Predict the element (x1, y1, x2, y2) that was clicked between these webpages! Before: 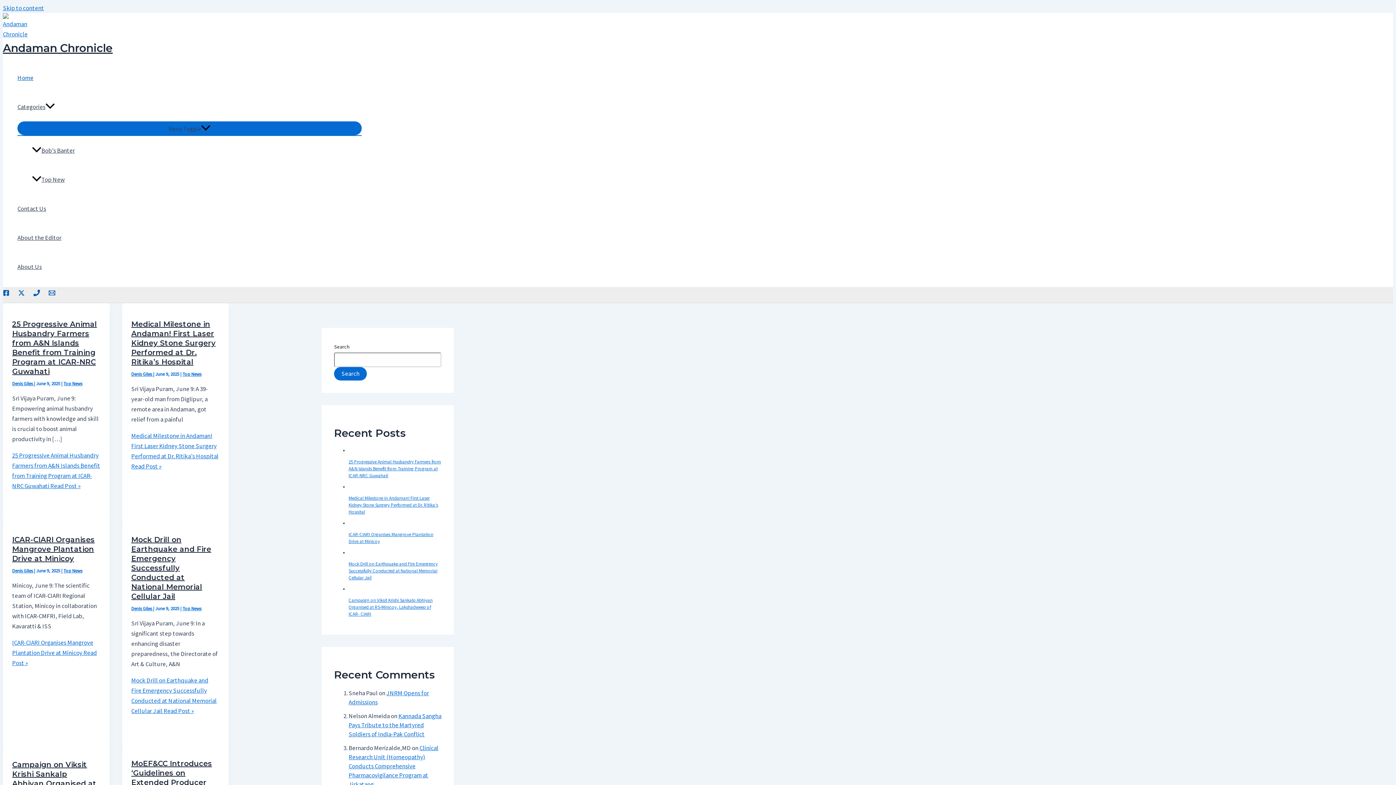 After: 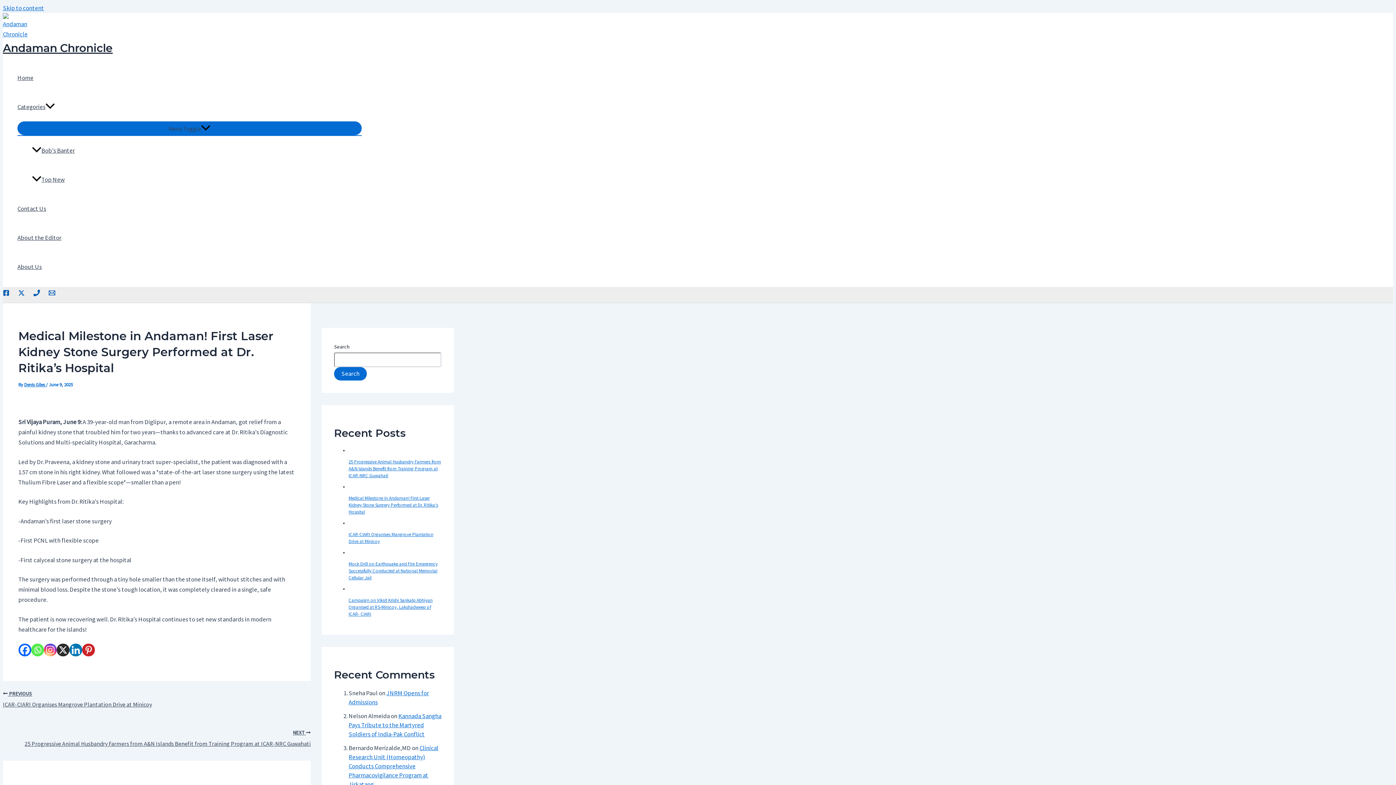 Action: bbox: (131, 319, 215, 366) label: Medical Milestone in Andaman! First Laser Kidney Stone Surgery Performed at Dr. Ritika’s Hospital